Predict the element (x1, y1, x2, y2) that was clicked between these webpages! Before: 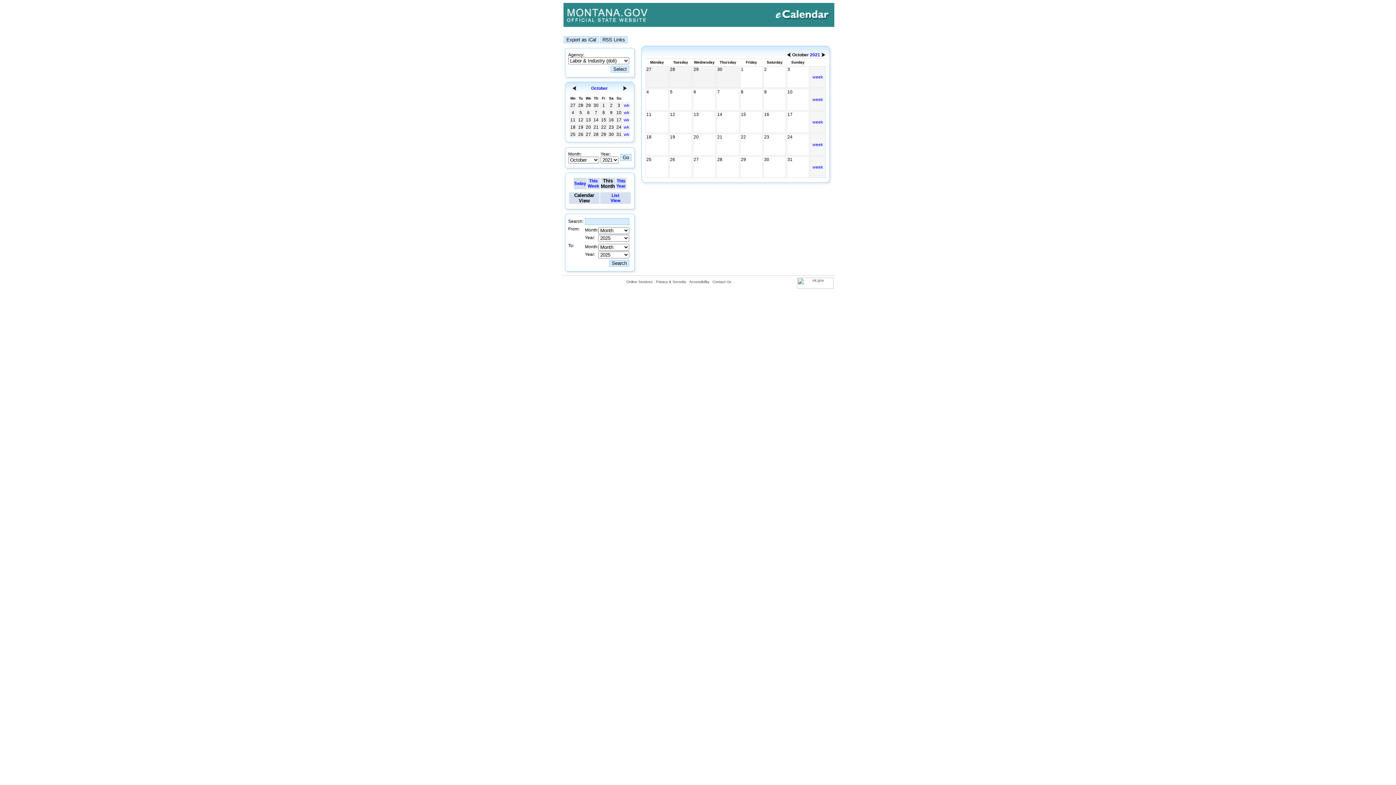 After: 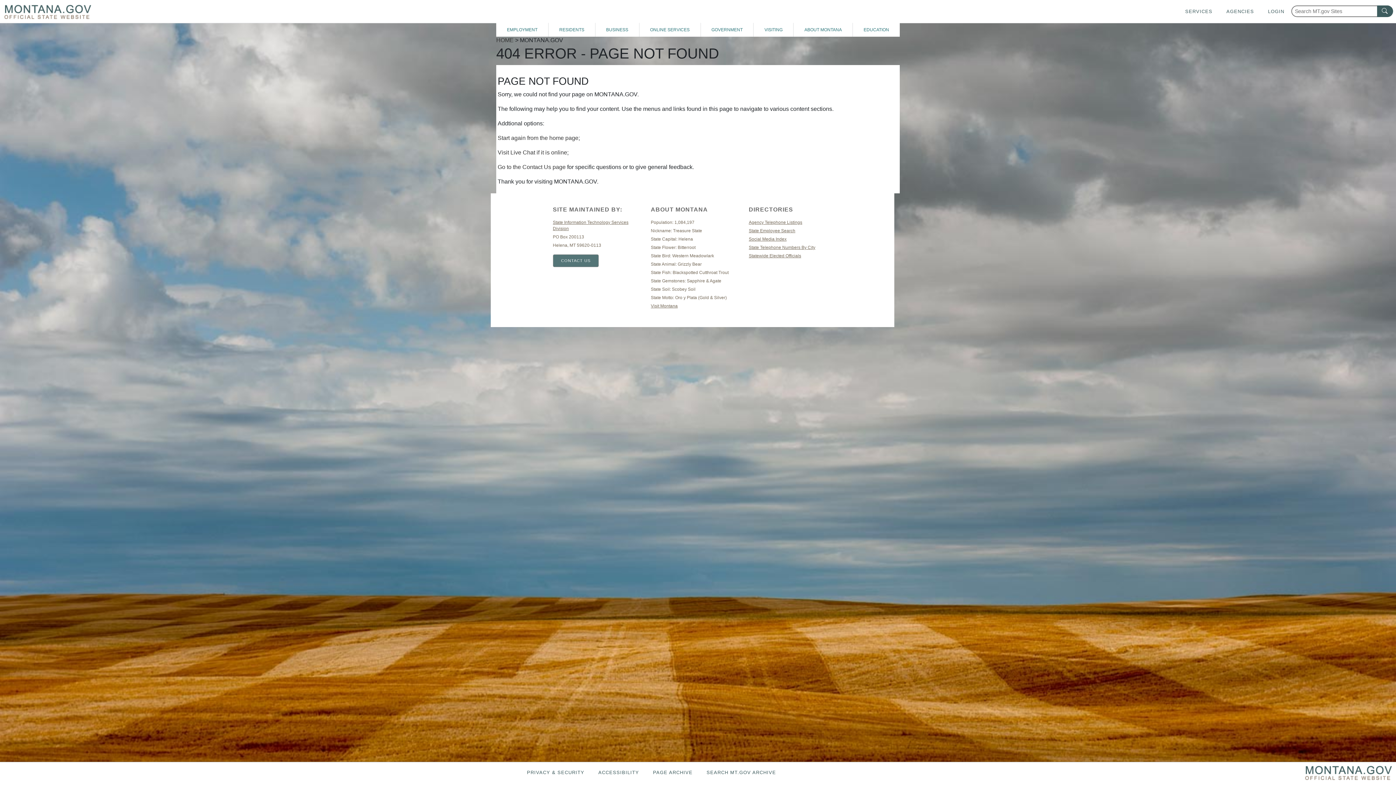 Action: label: Online Services bbox: (626, 280, 652, 284)